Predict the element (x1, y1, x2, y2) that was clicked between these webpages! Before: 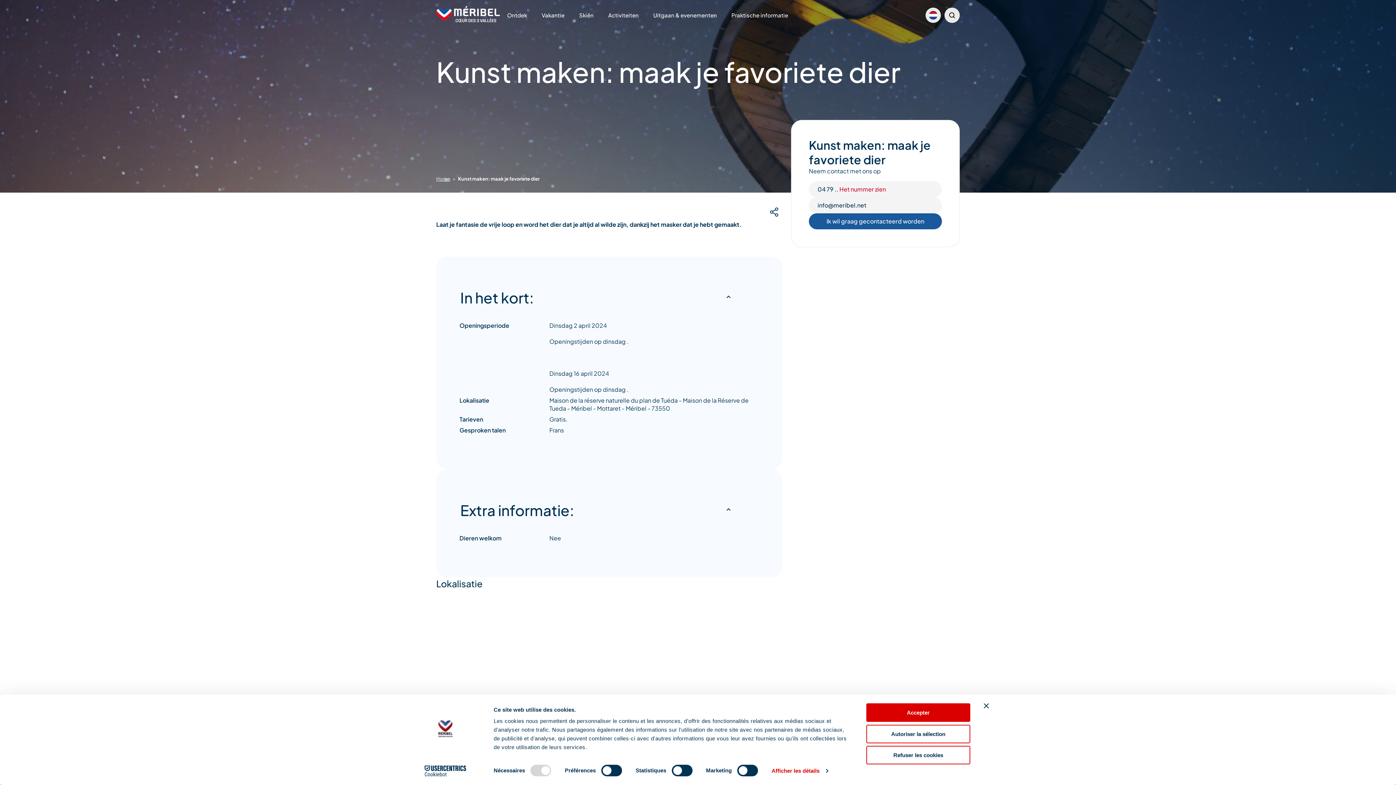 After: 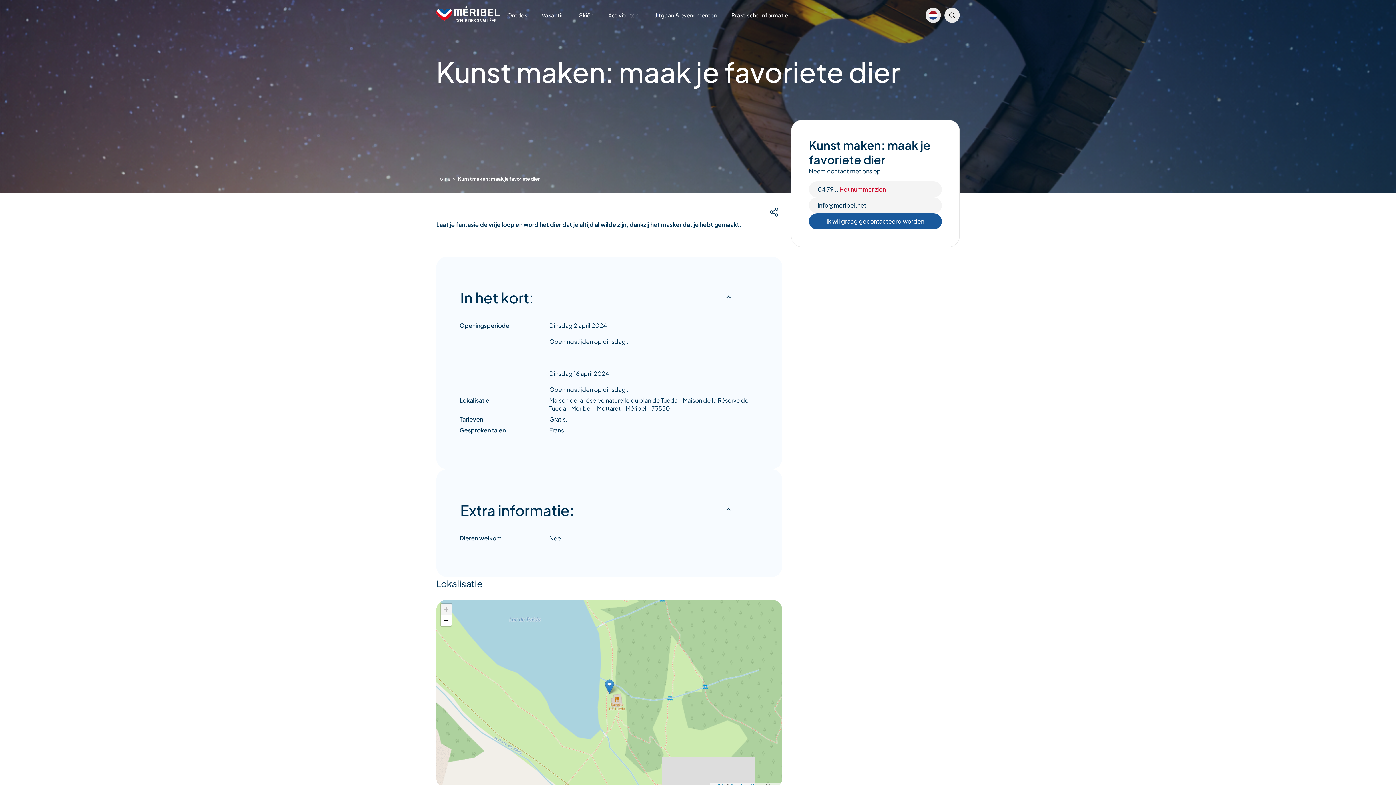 Action: bbox: (984, 703, 989, 708) label: Fermer le bandeau